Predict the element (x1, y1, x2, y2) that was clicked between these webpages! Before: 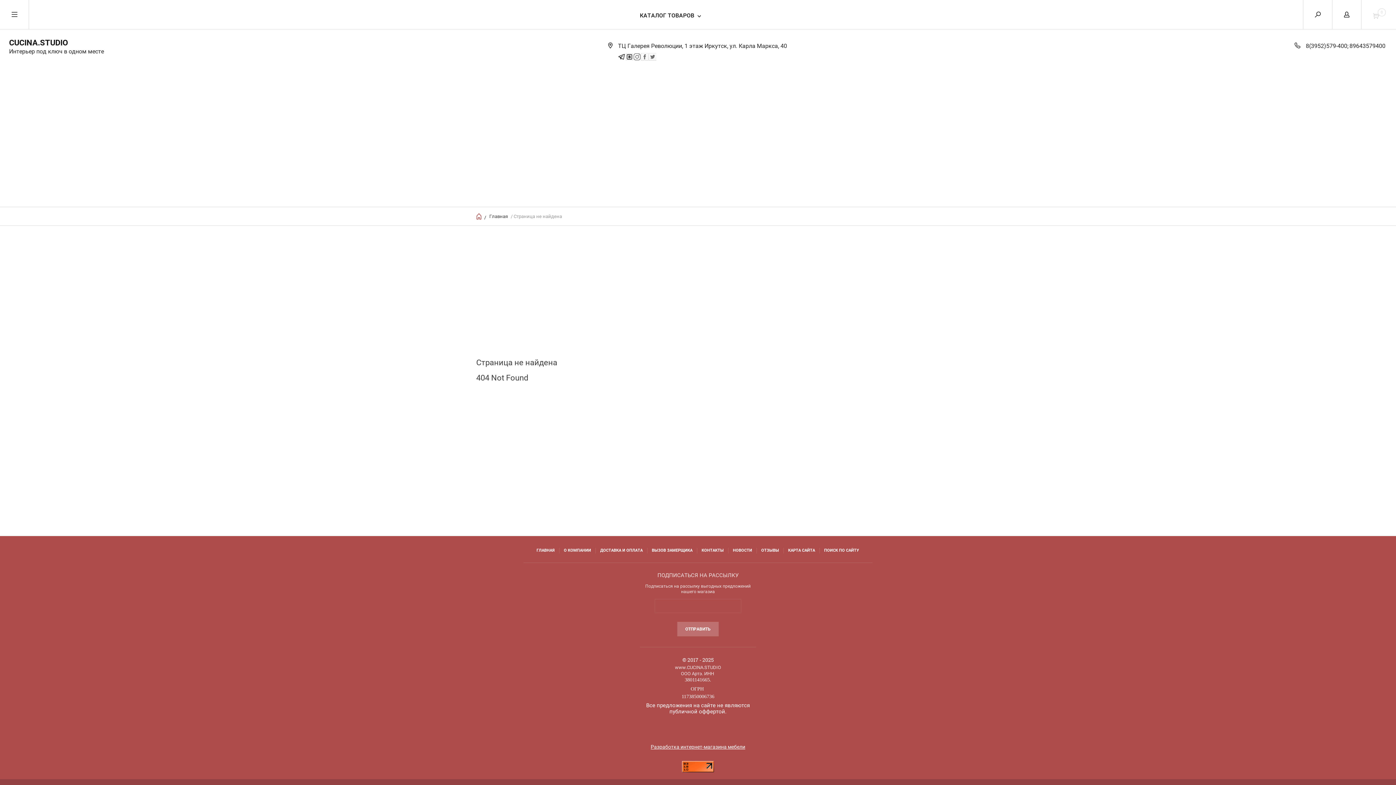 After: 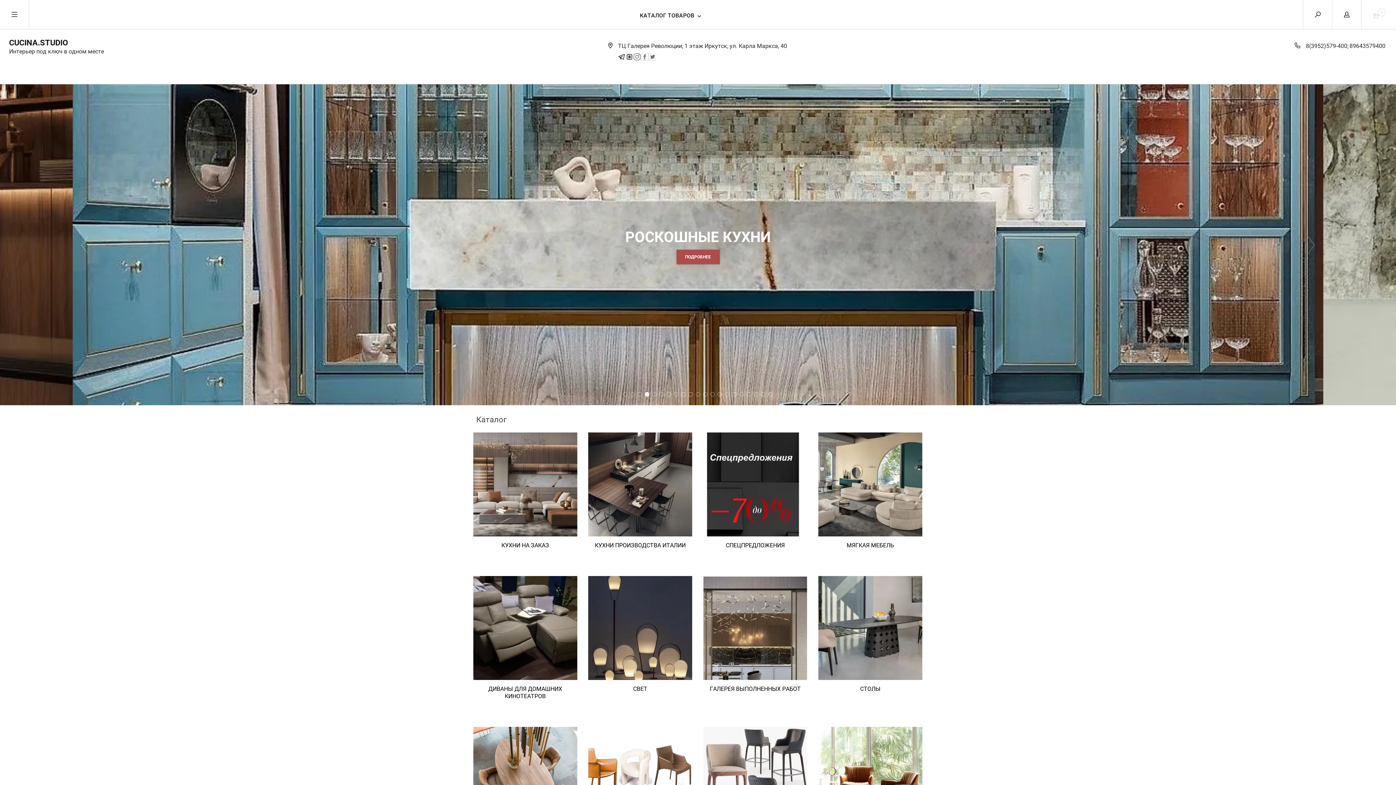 Action: bbox: (536, 547, 554, 553) label: ГЛАВНАЯ